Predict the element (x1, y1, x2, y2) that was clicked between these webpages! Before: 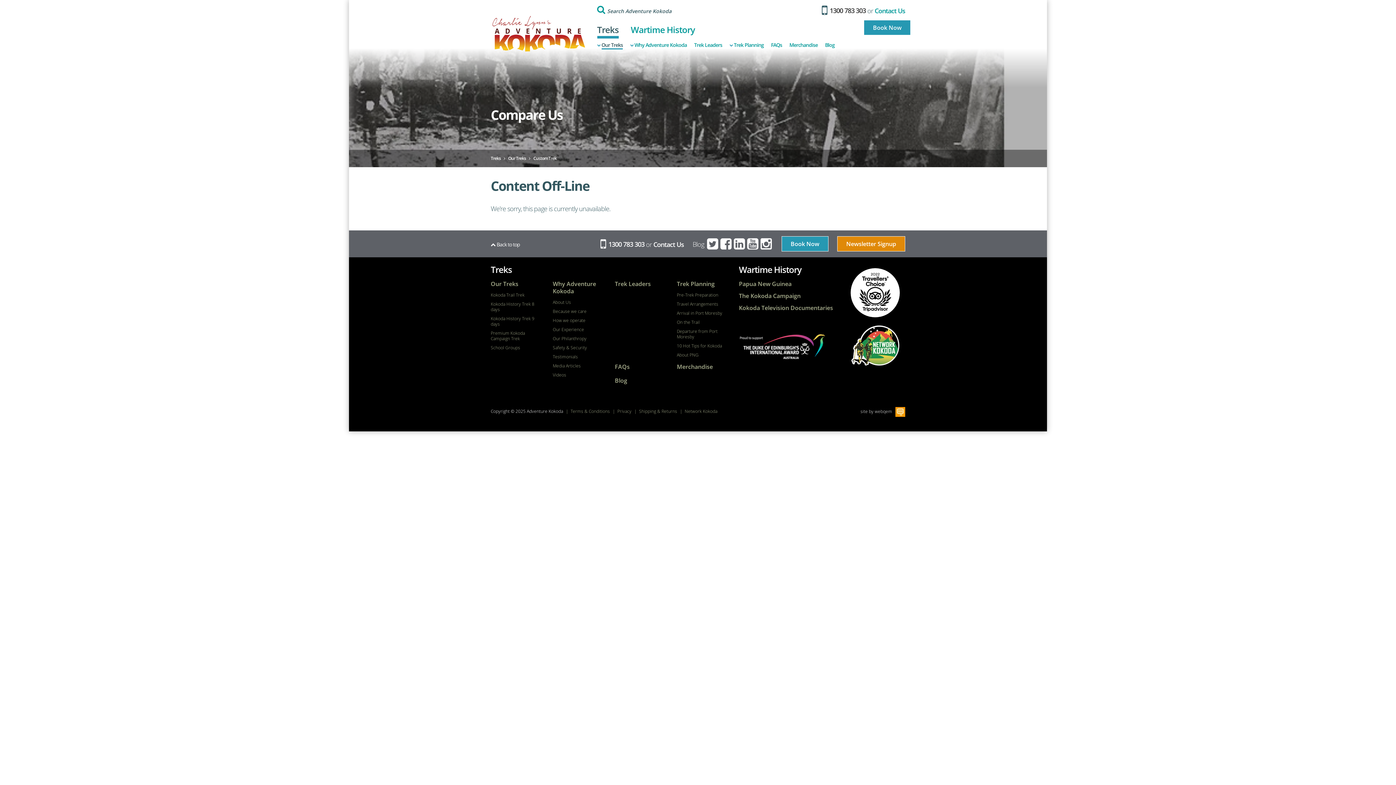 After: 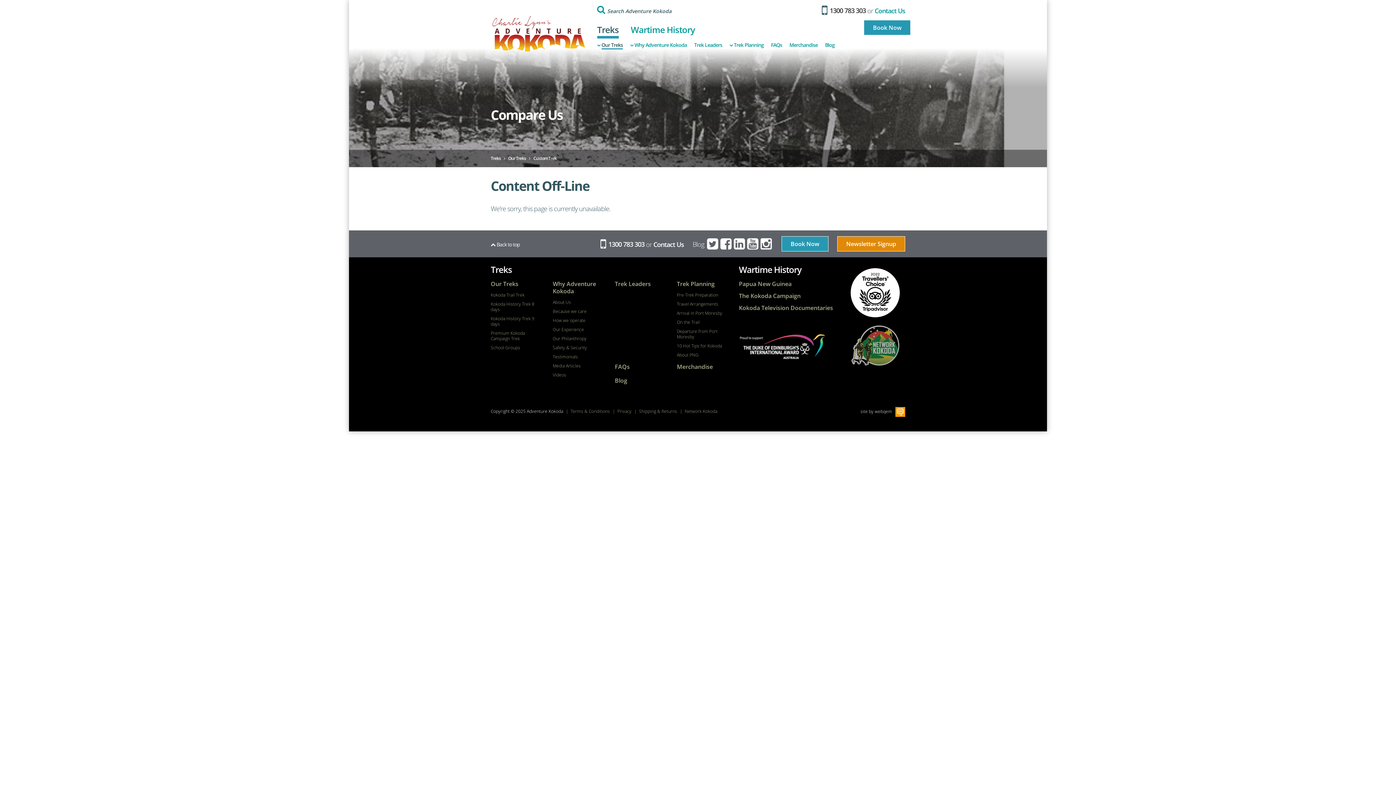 Action: bbox: (850, 340, 900, 349)